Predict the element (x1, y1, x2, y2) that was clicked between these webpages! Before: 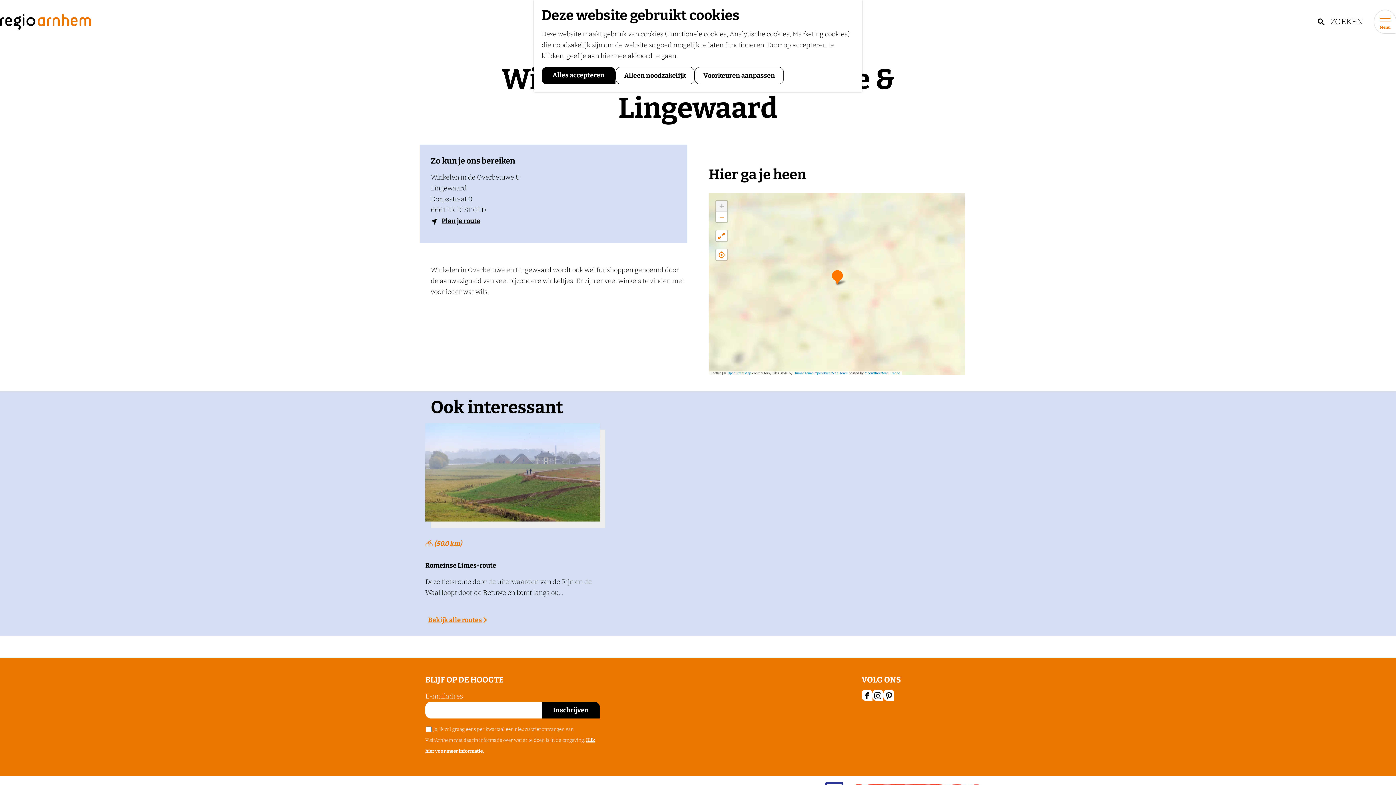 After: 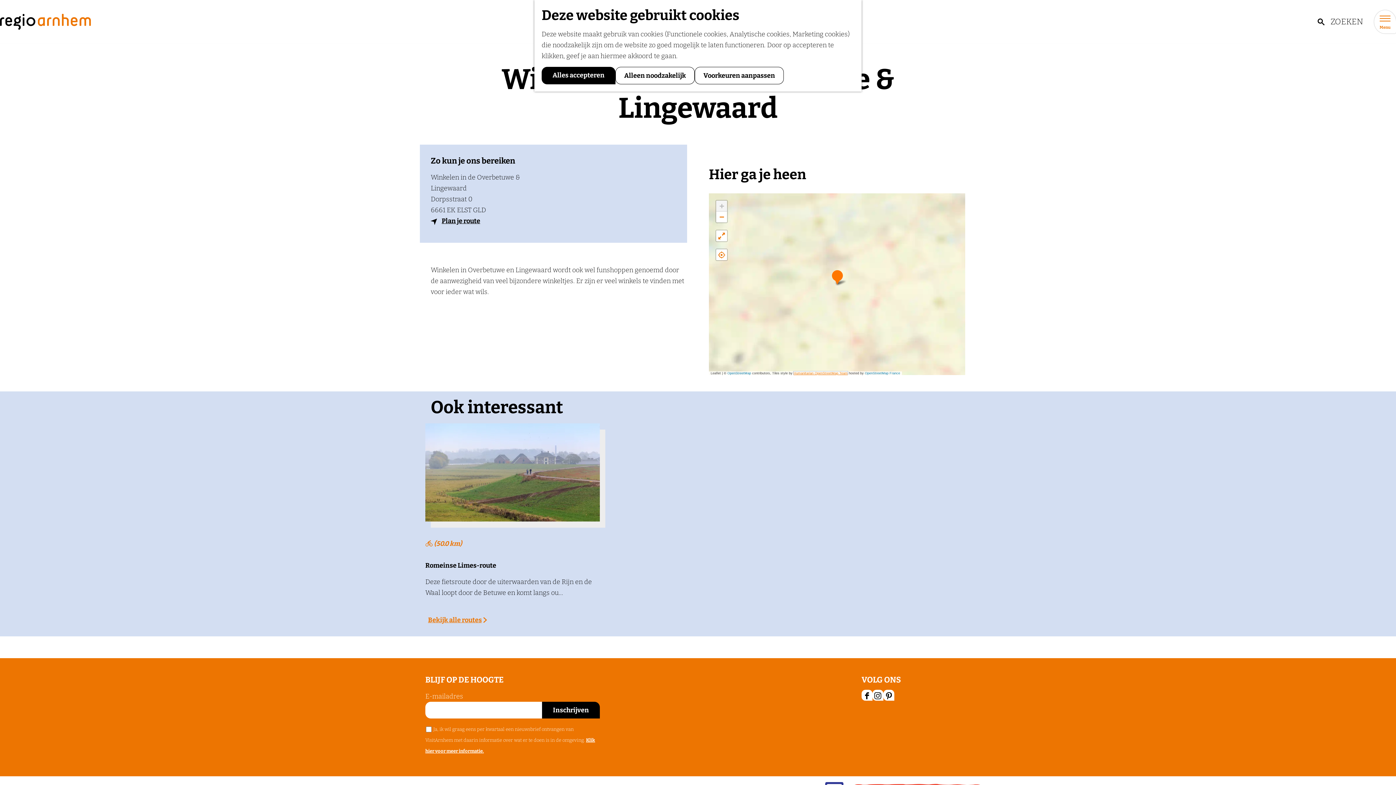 Action: bbox: (793, 371, 848, 375) label: Humanitarian OpenStreetMap Team